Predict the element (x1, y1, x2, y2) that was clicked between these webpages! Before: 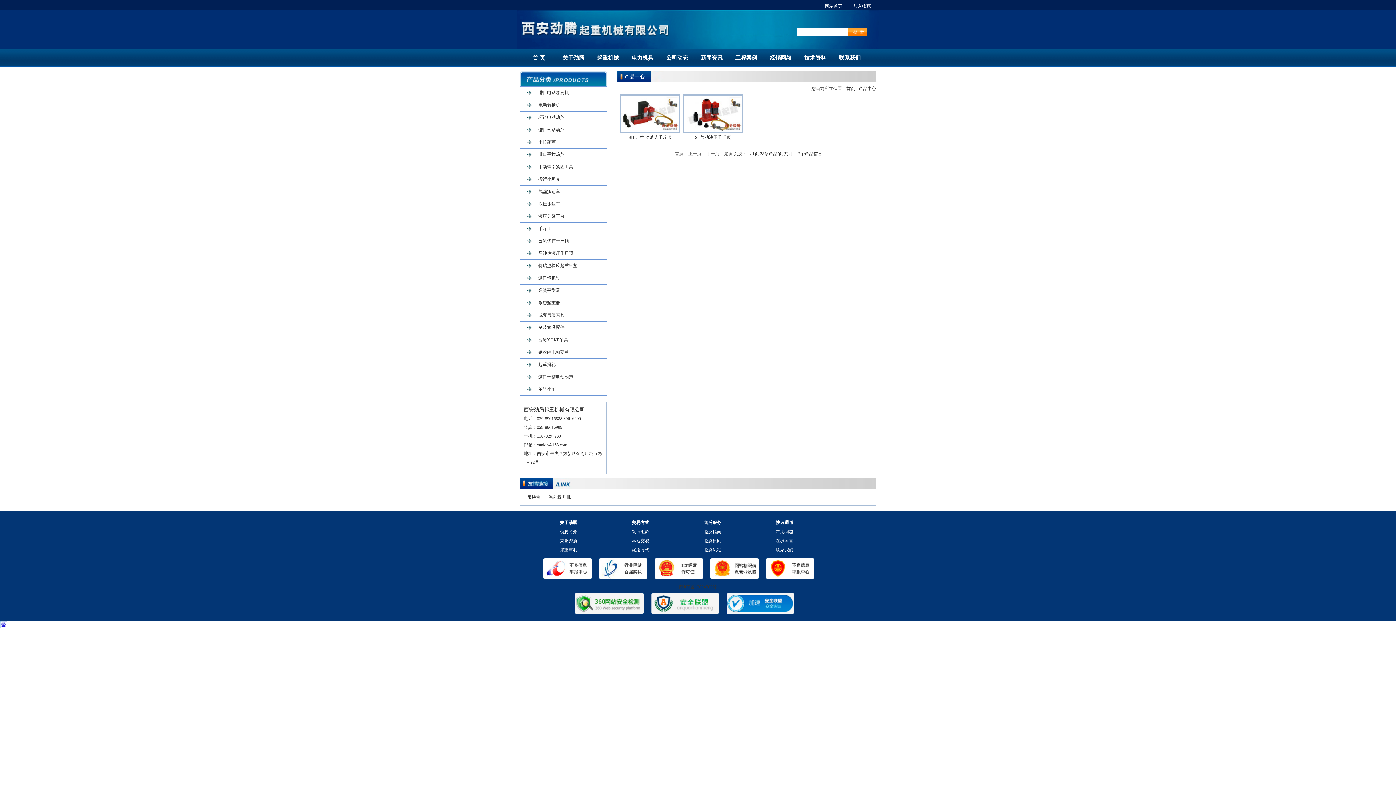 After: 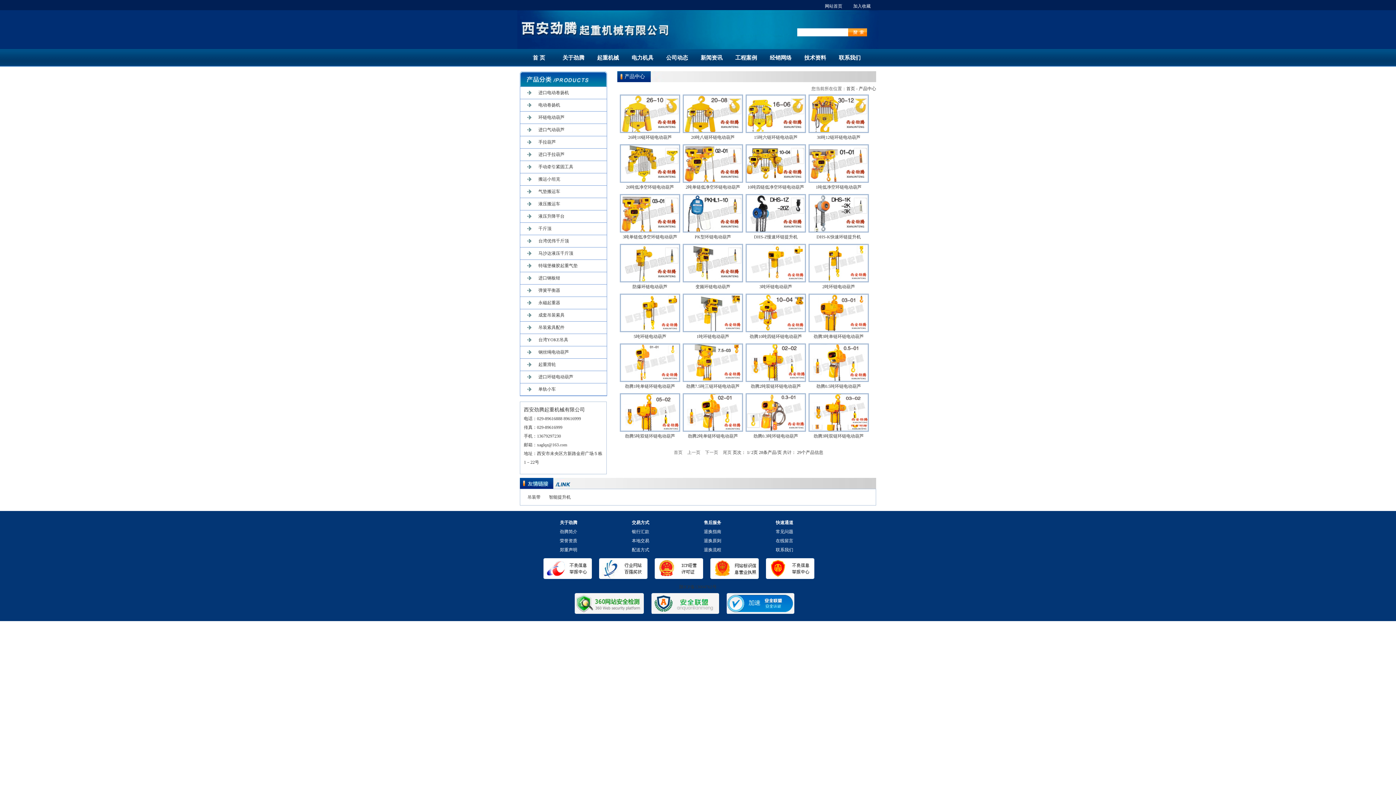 Action: bbox: (527, 111, 599, 123) label: 环链电动葫芦